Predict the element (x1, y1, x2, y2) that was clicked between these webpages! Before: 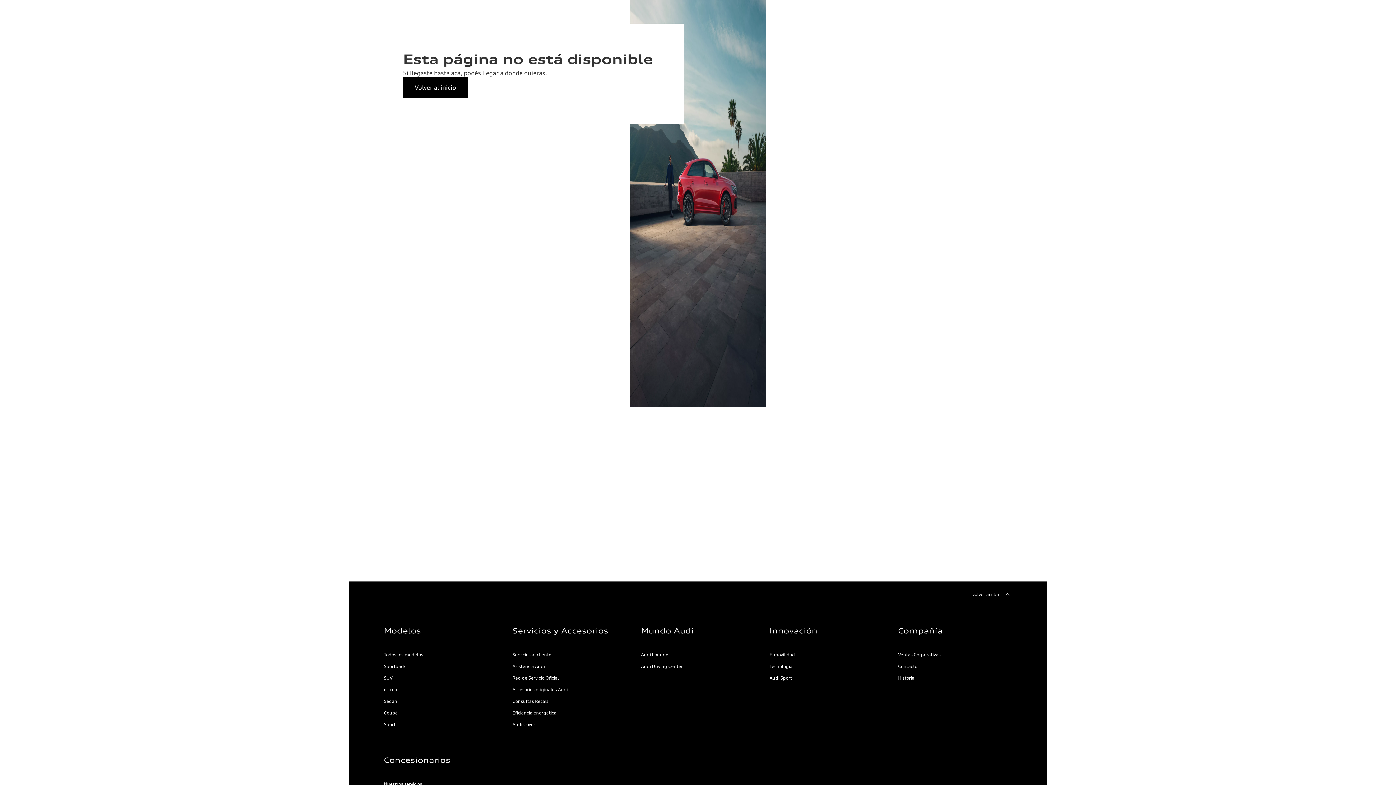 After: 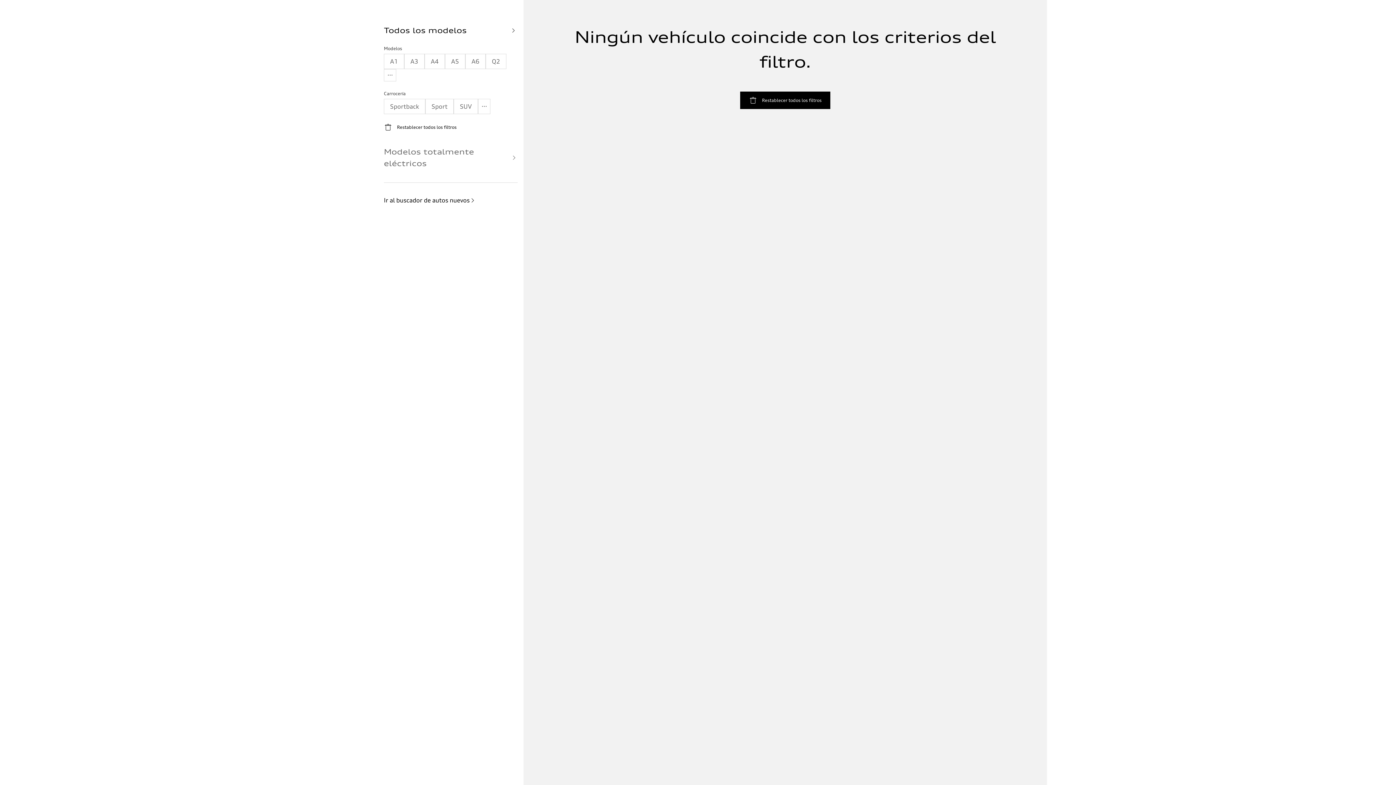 Action: bbox: (384, 722, 395, 727) label: Sport